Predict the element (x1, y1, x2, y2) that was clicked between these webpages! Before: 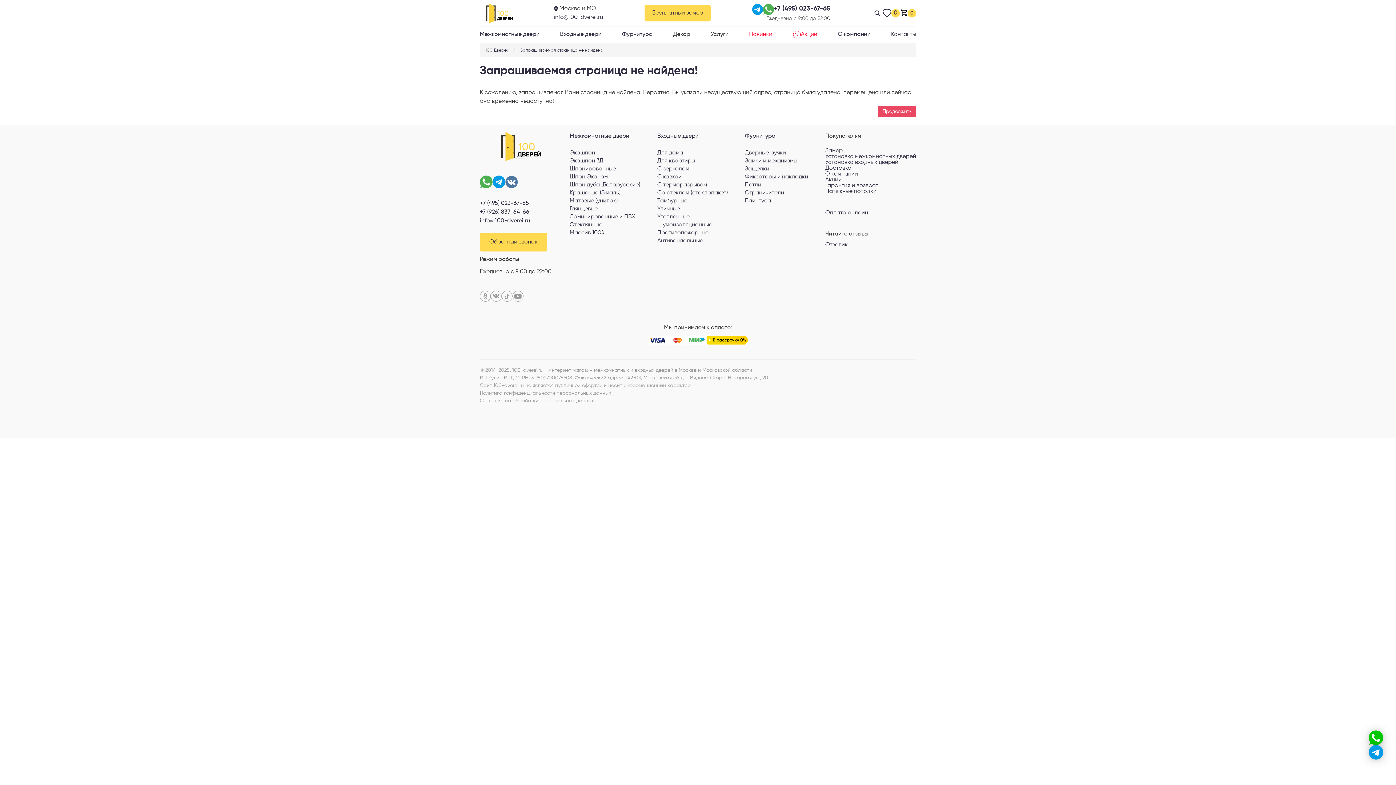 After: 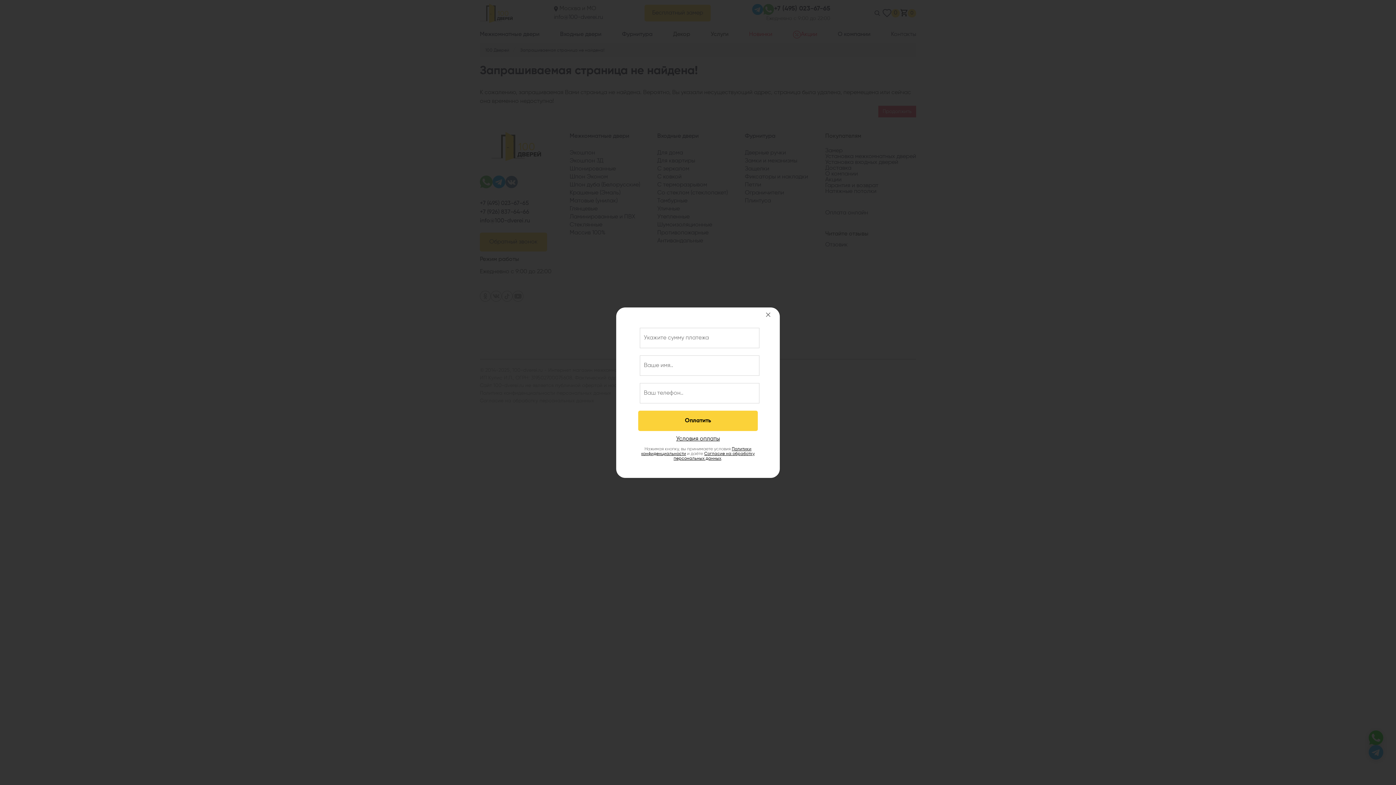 Action: label: Оплата онлайн bbox: (825, 209, 868, 215)